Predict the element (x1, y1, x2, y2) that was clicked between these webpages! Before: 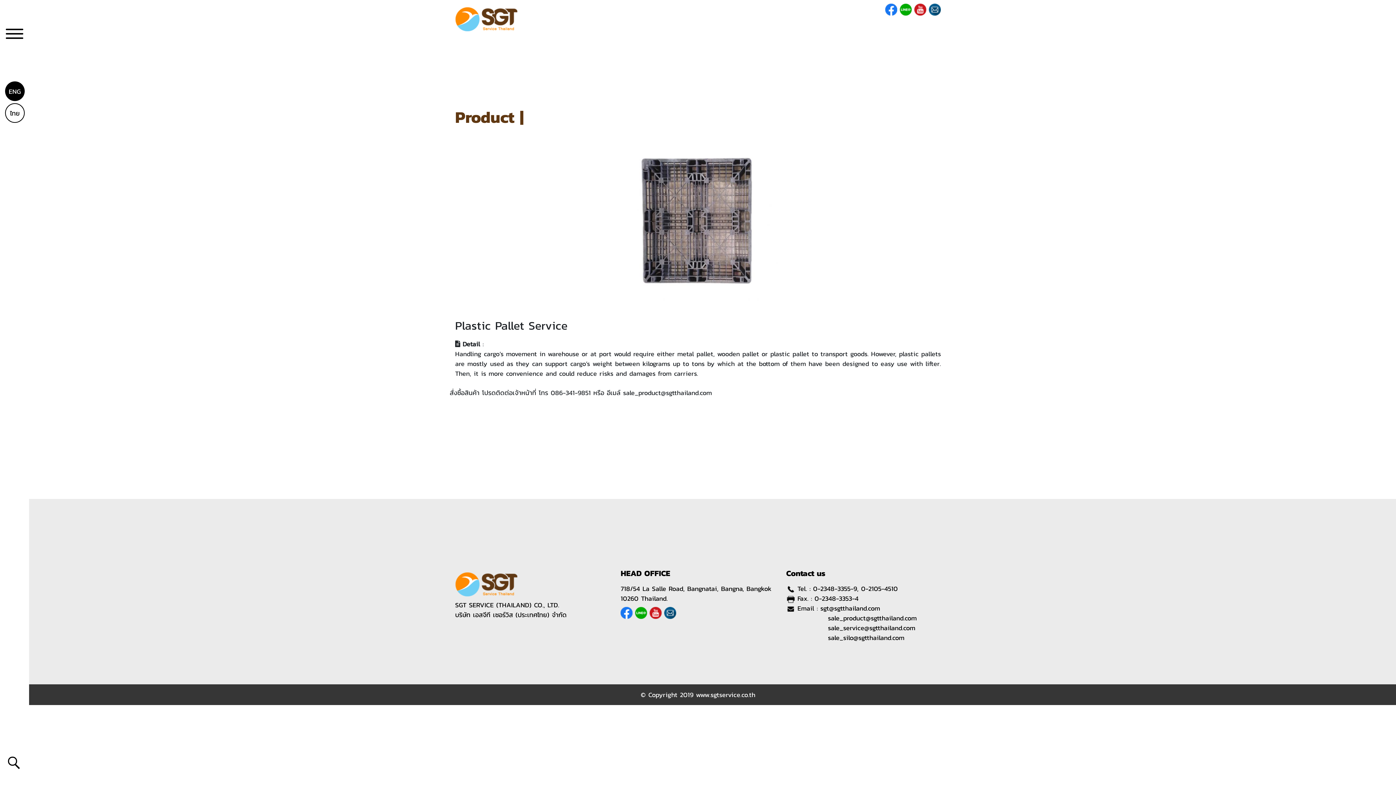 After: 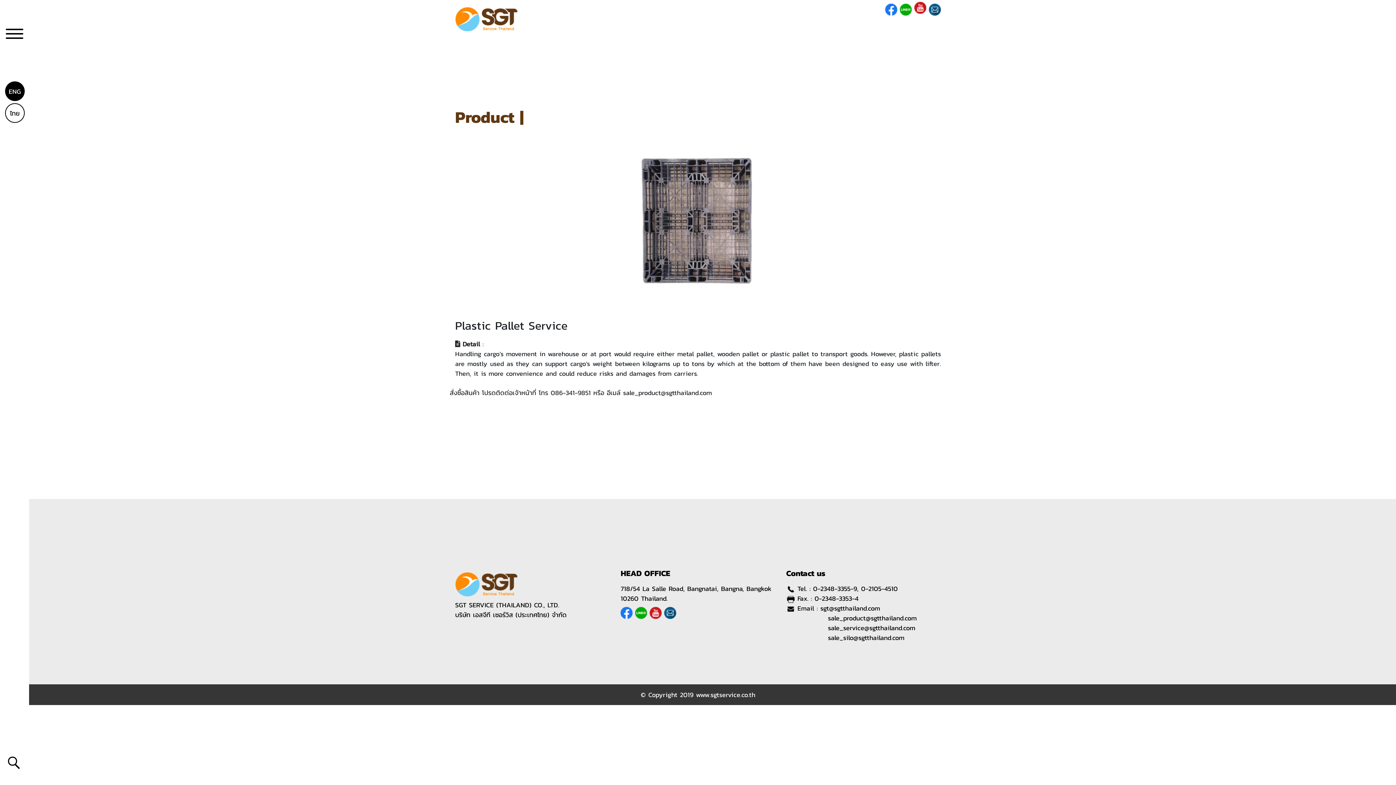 Action: bbox: (914, 3, 926, 13)